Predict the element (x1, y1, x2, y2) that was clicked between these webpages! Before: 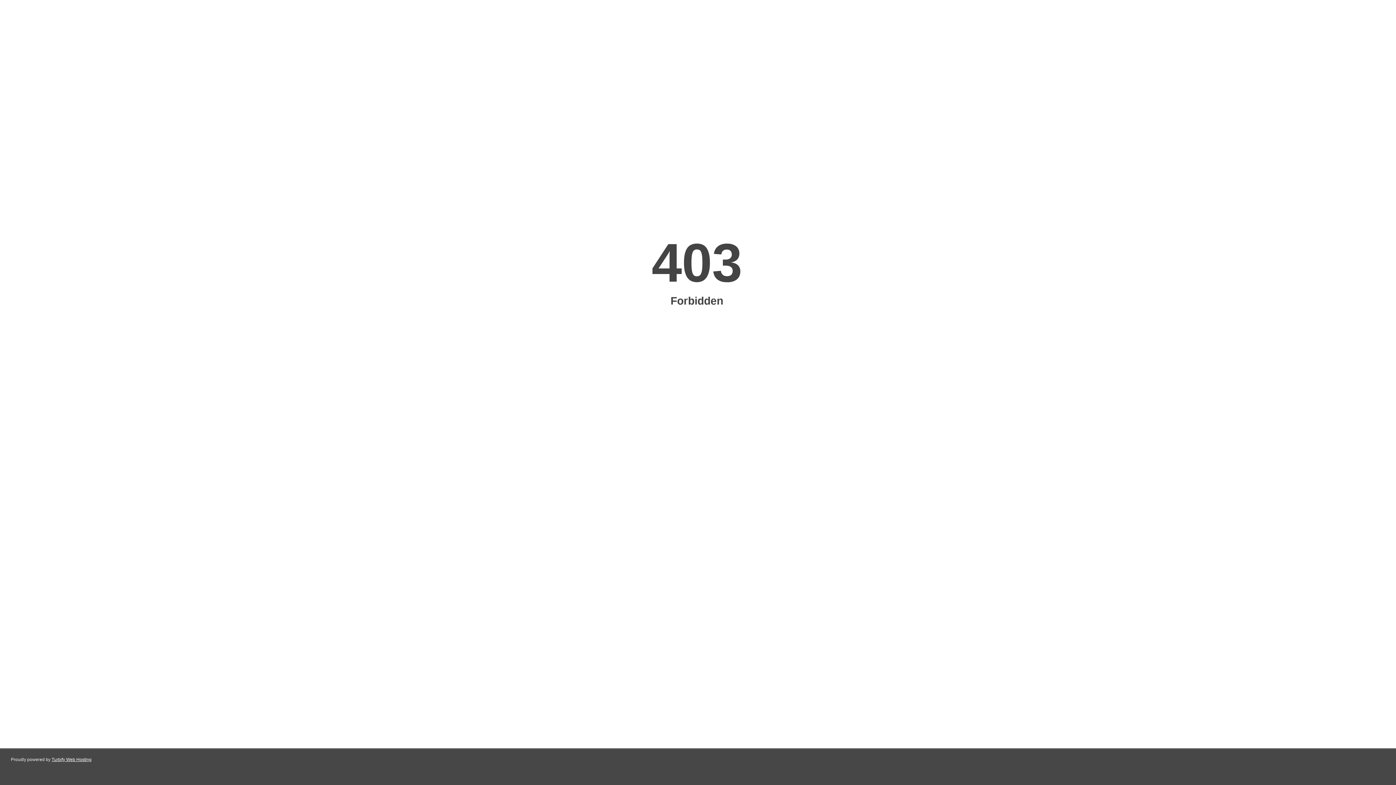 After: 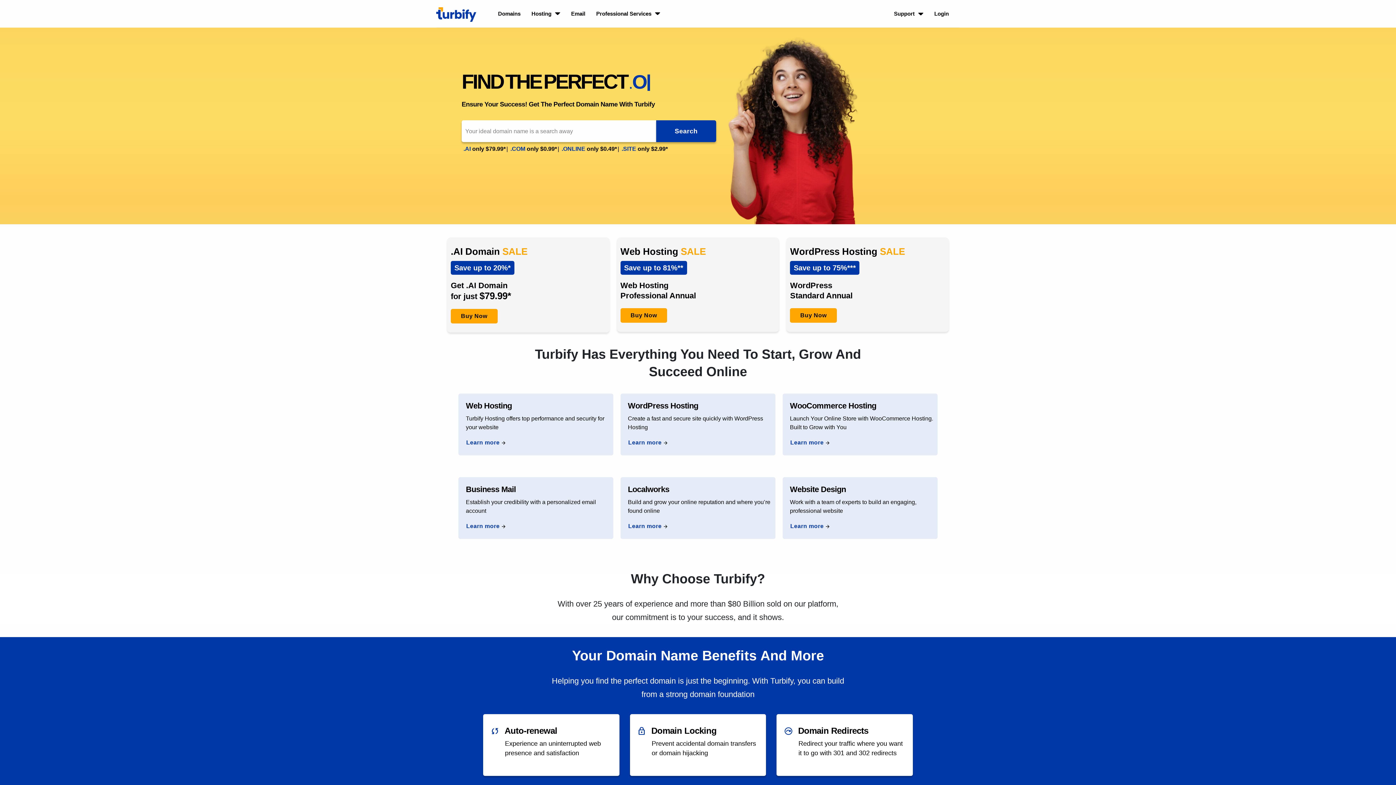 Action: label: Turbify Web Hosting bbox: (51, 757, 91, 762)